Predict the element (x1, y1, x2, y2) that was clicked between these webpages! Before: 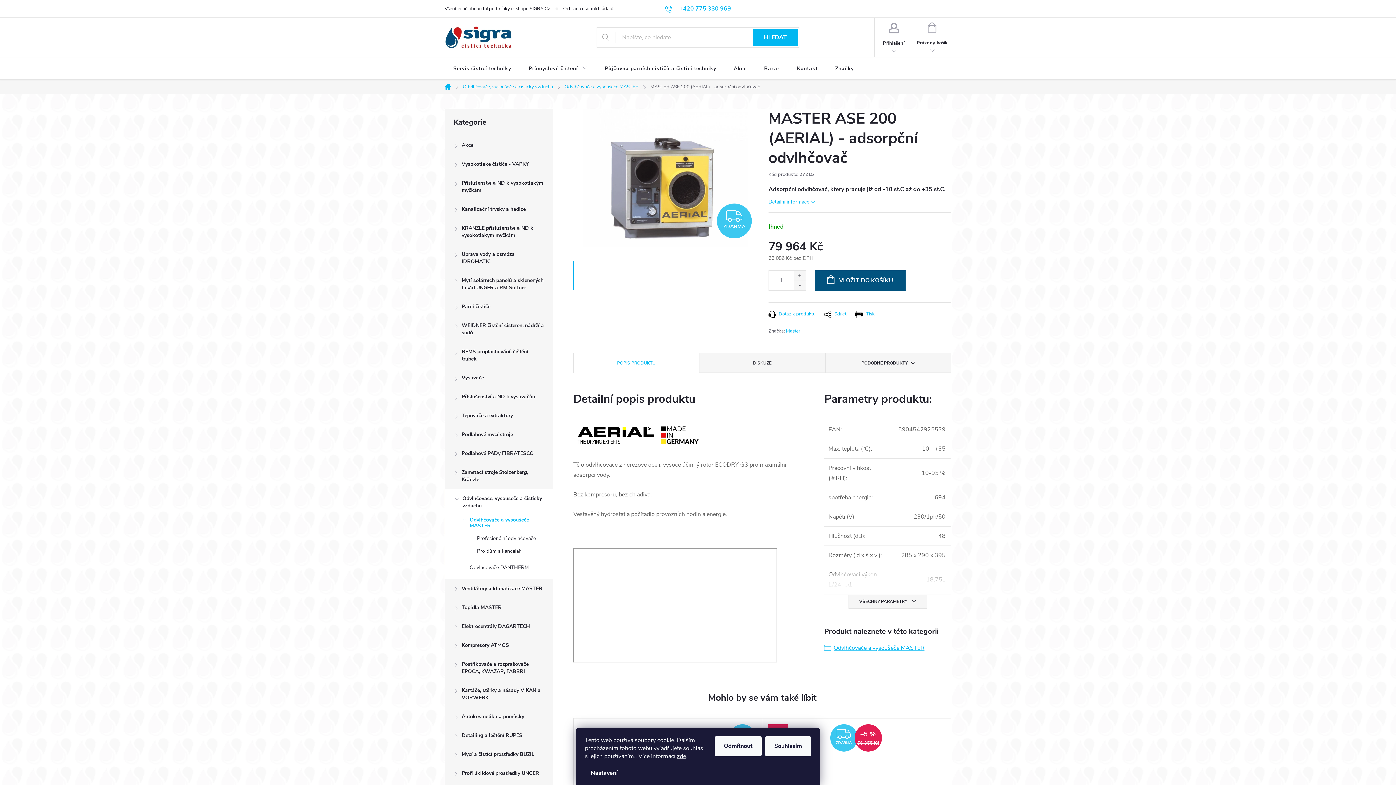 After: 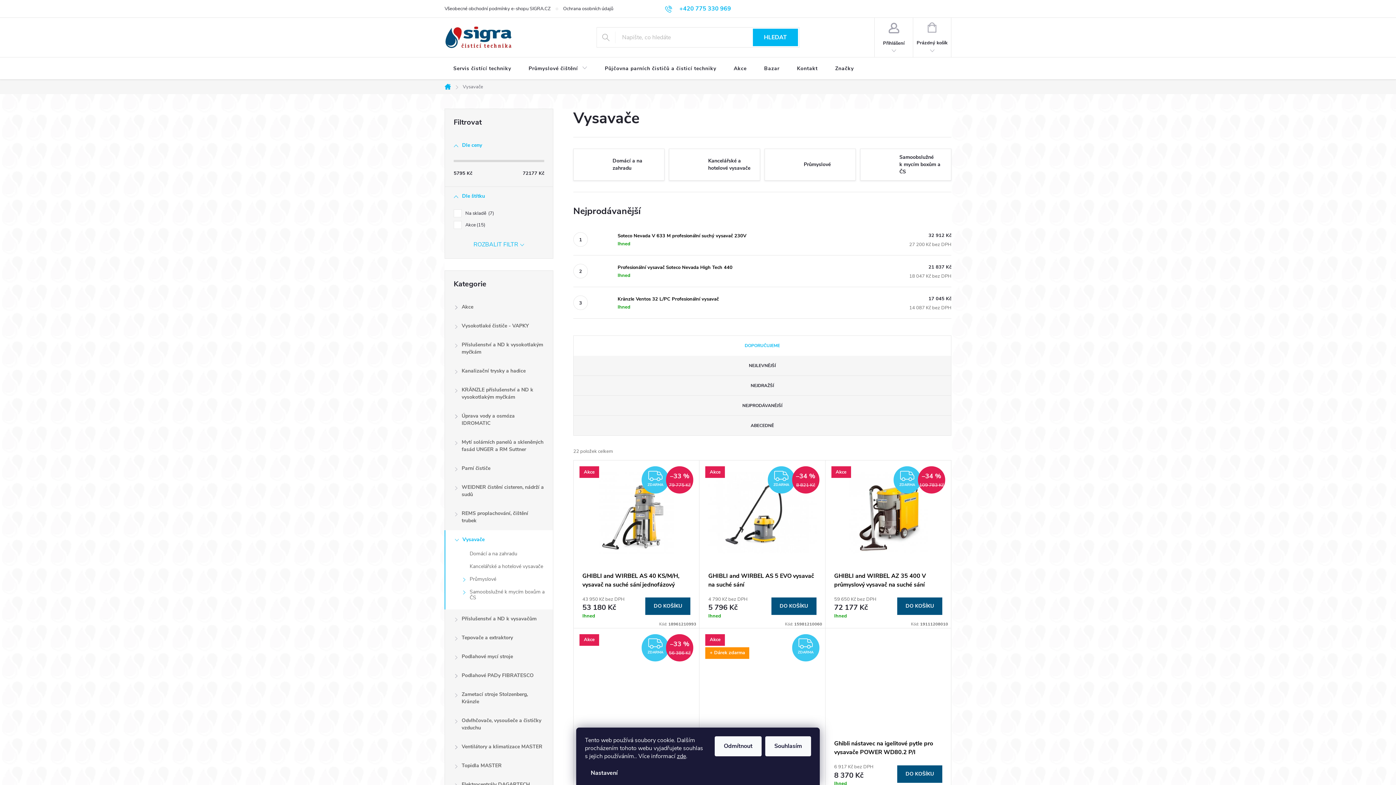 Action: bbox: (445, 368, 553, 387) label: Vysavače
 